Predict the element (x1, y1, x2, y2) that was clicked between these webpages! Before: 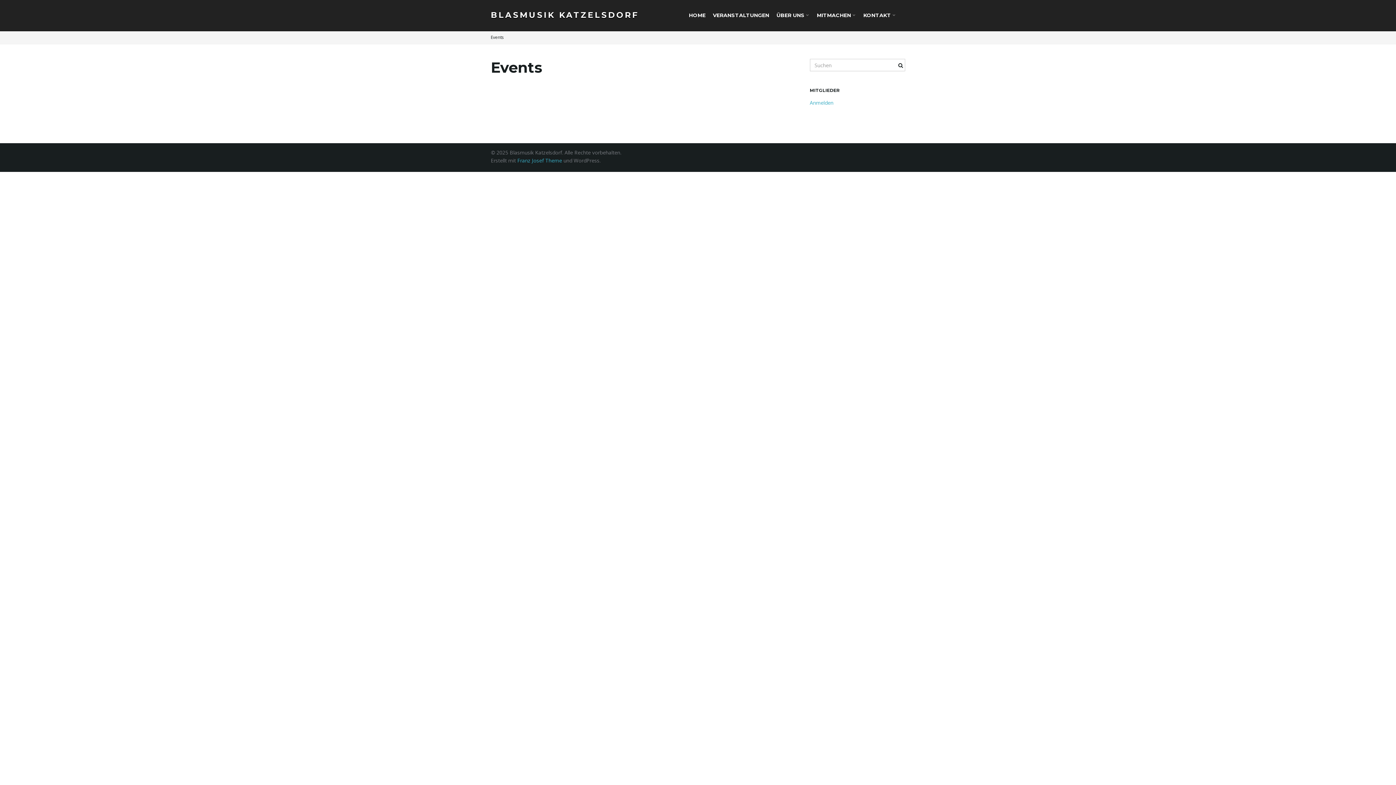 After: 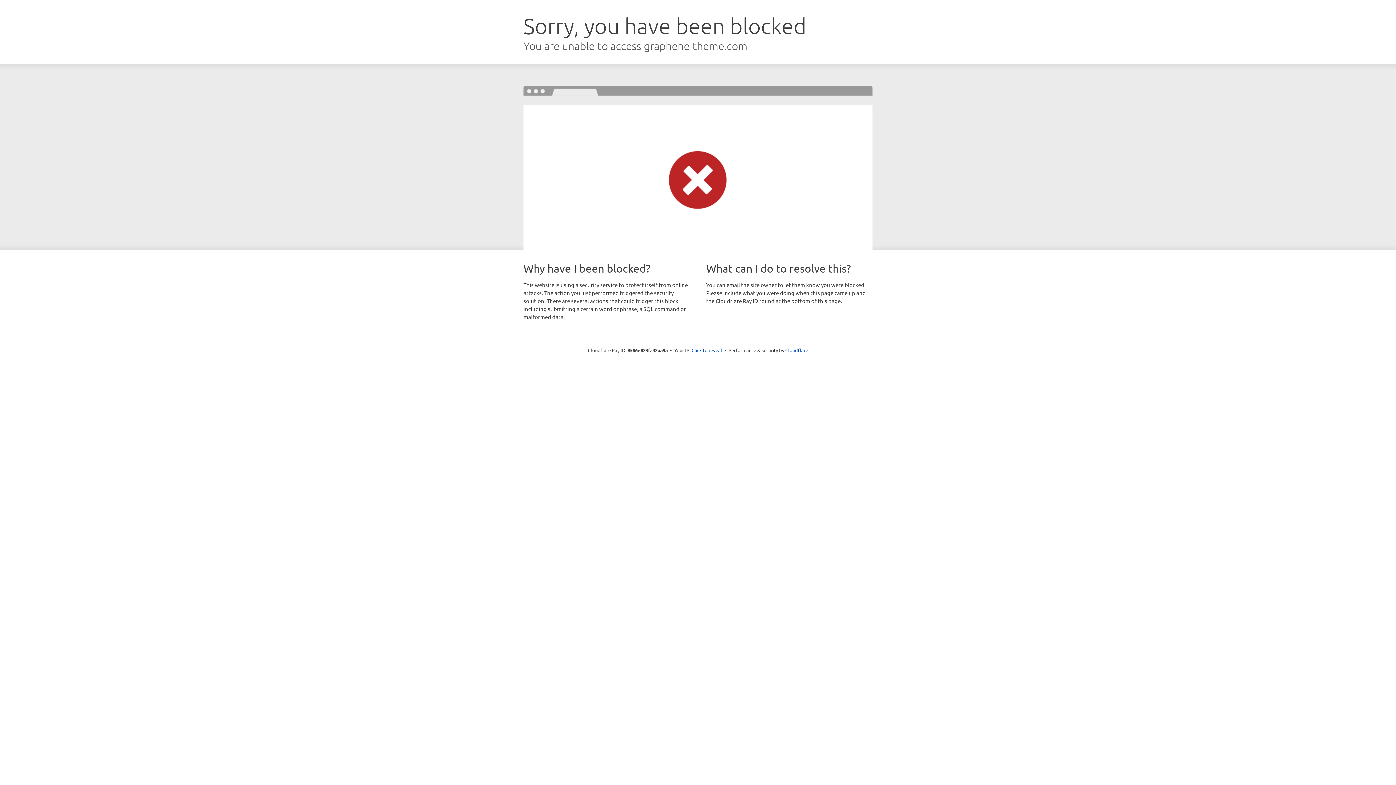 Action: label: Franz Josef Theme bbox: (517, 157, 562, 164)